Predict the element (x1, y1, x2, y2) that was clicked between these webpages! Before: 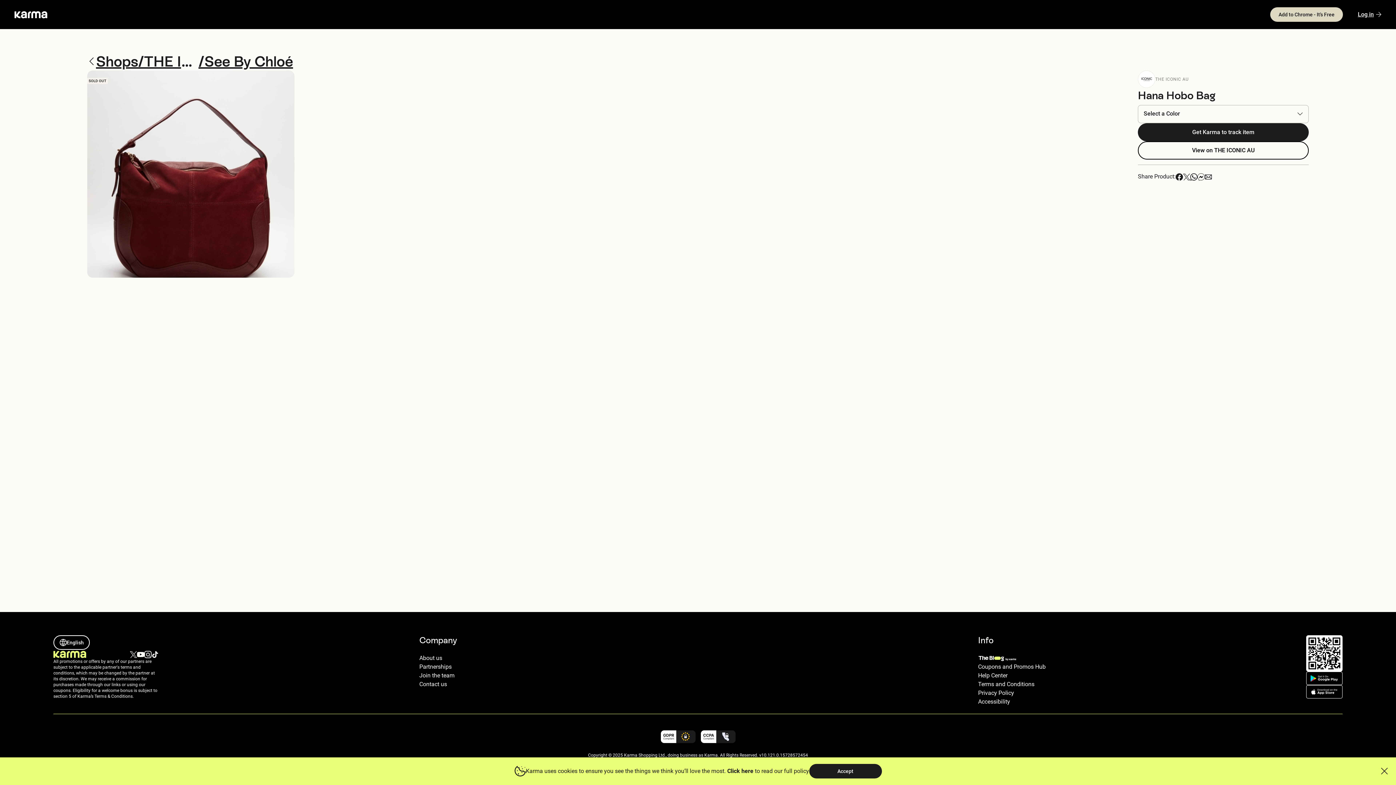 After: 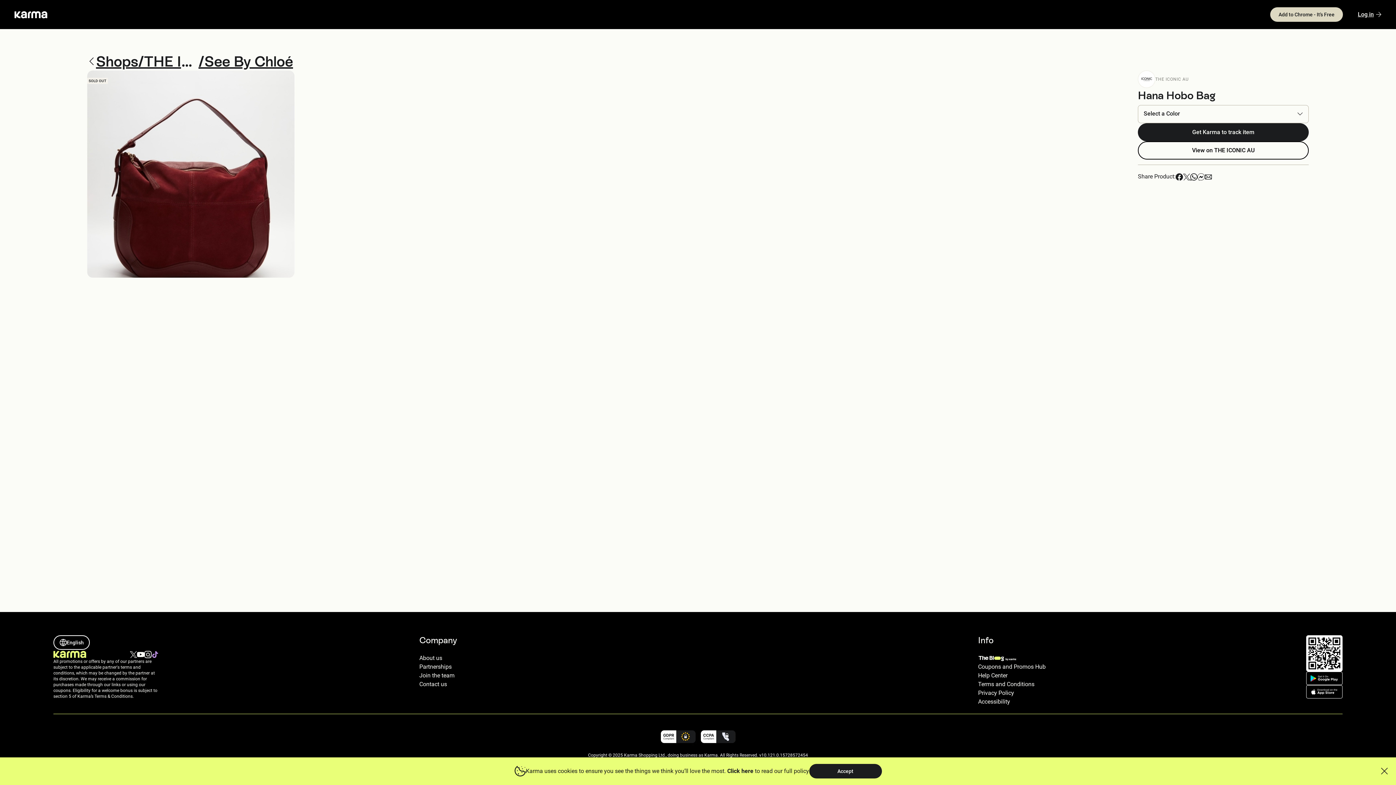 Action: bbox: (151, 650, 158, 658)